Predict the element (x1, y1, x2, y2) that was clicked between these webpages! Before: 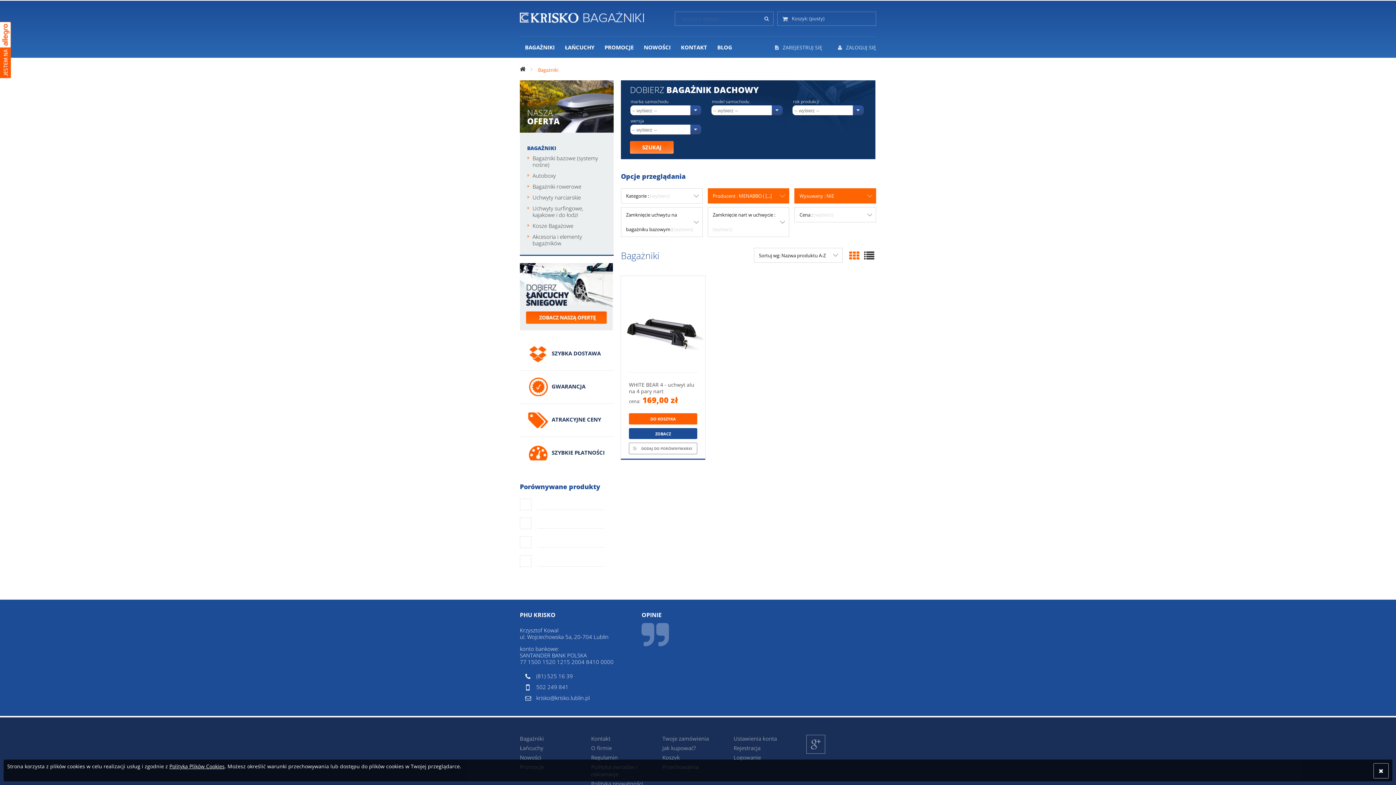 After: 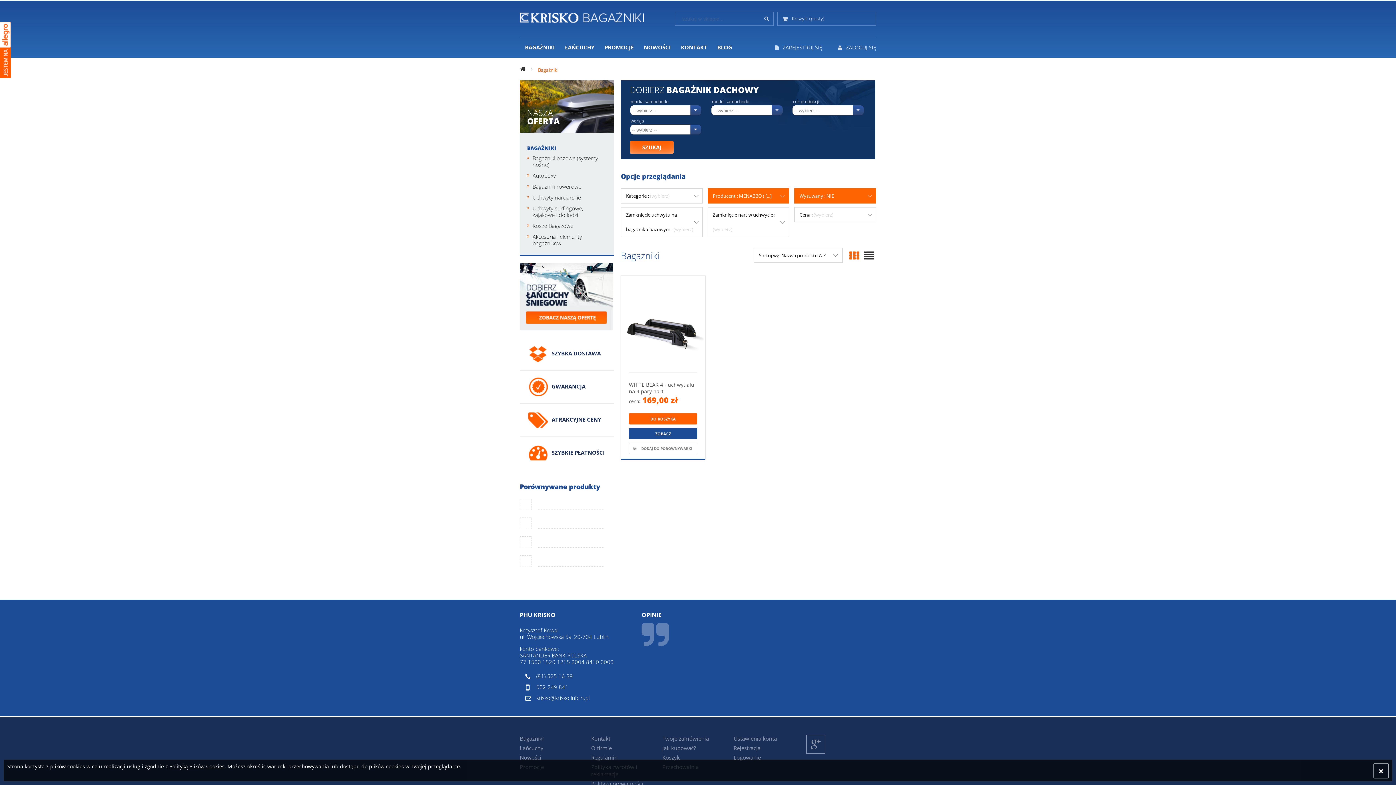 Action: bbox: (849, 248, 859, 262)